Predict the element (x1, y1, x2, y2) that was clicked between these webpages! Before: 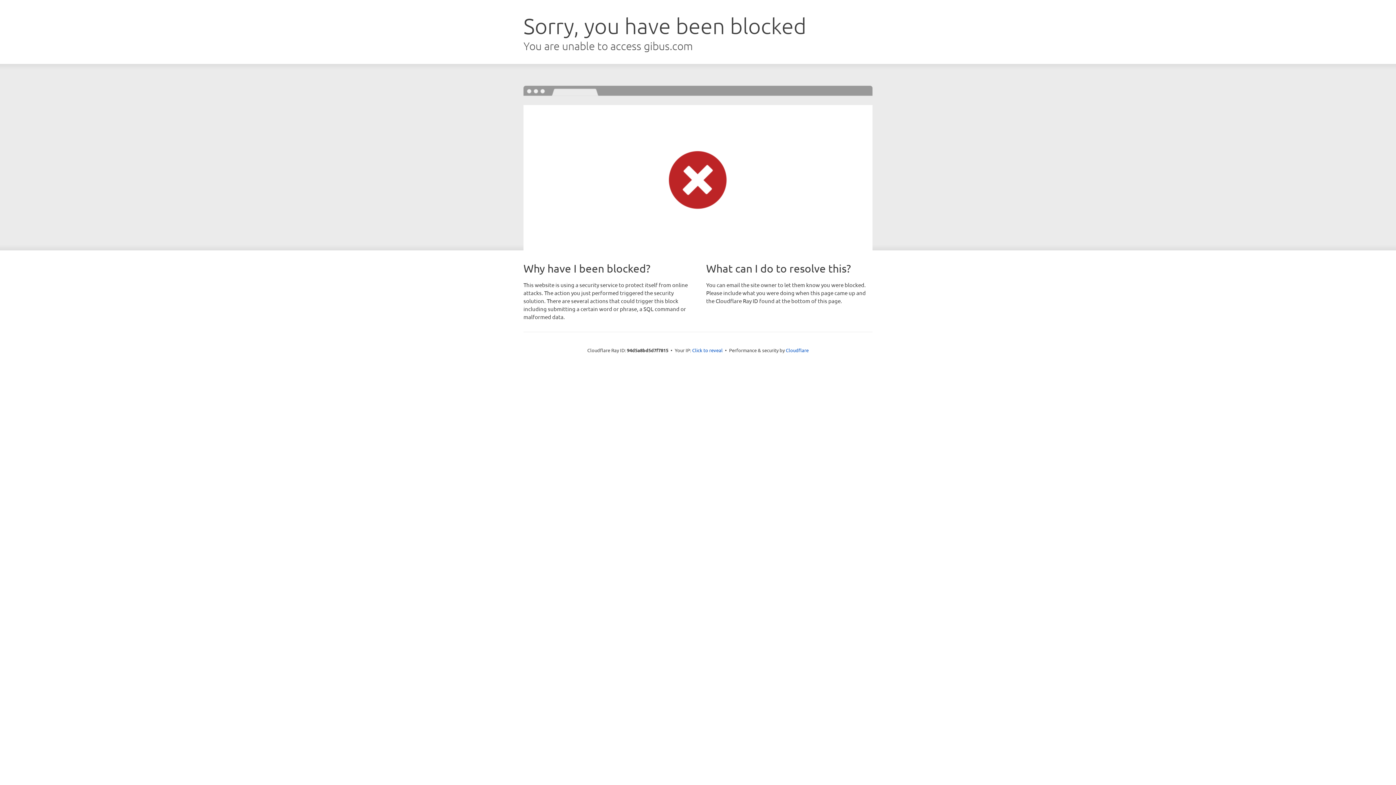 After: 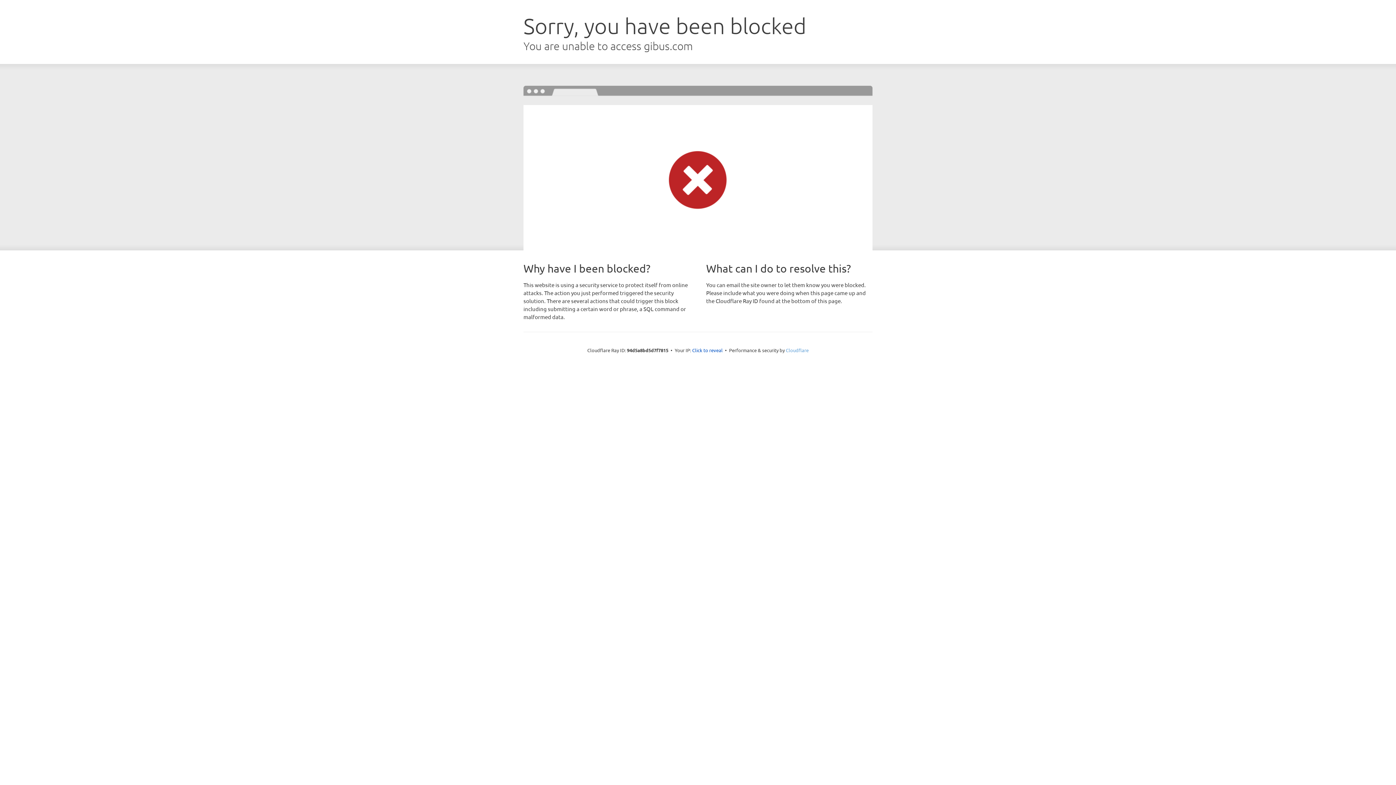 Action: label: Cloudflare bbox: (786, 347, 808, 353)